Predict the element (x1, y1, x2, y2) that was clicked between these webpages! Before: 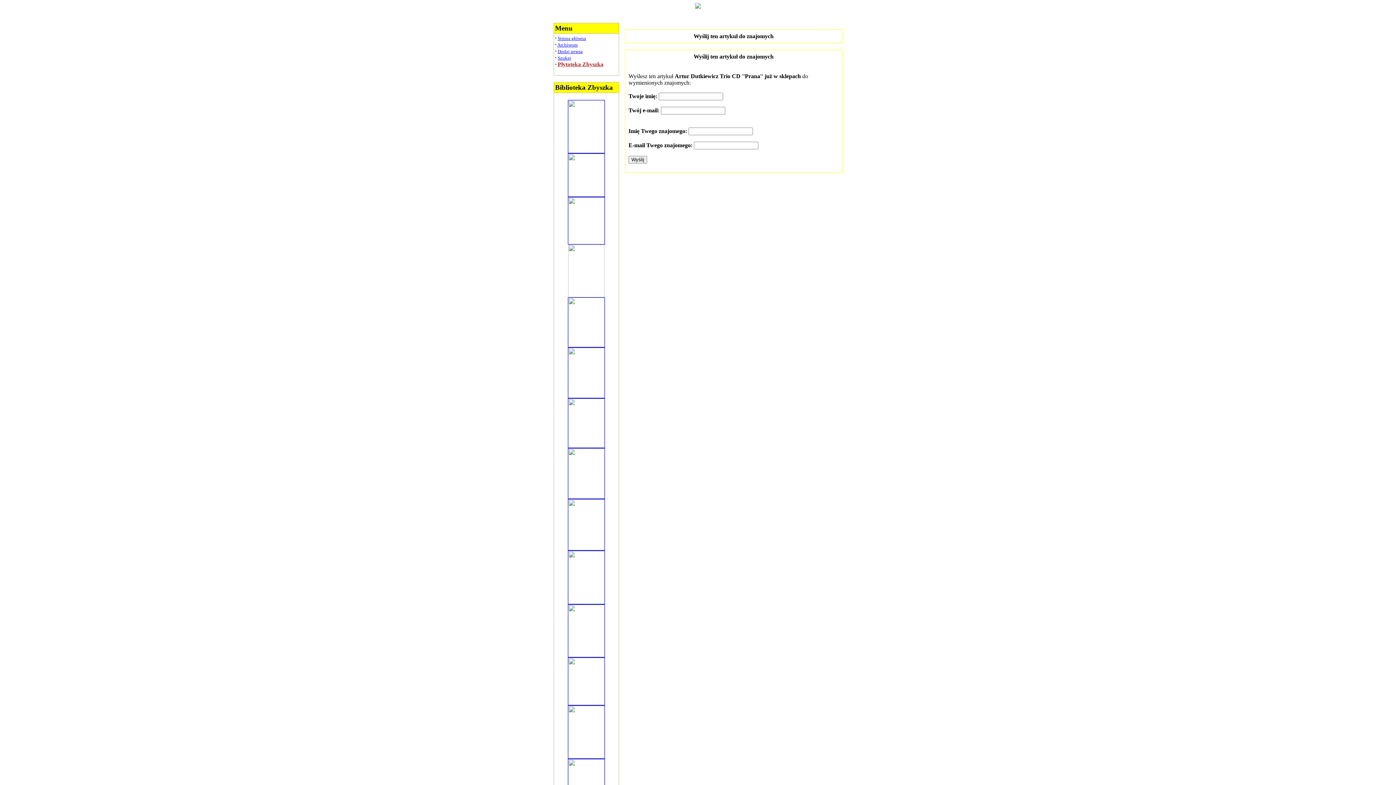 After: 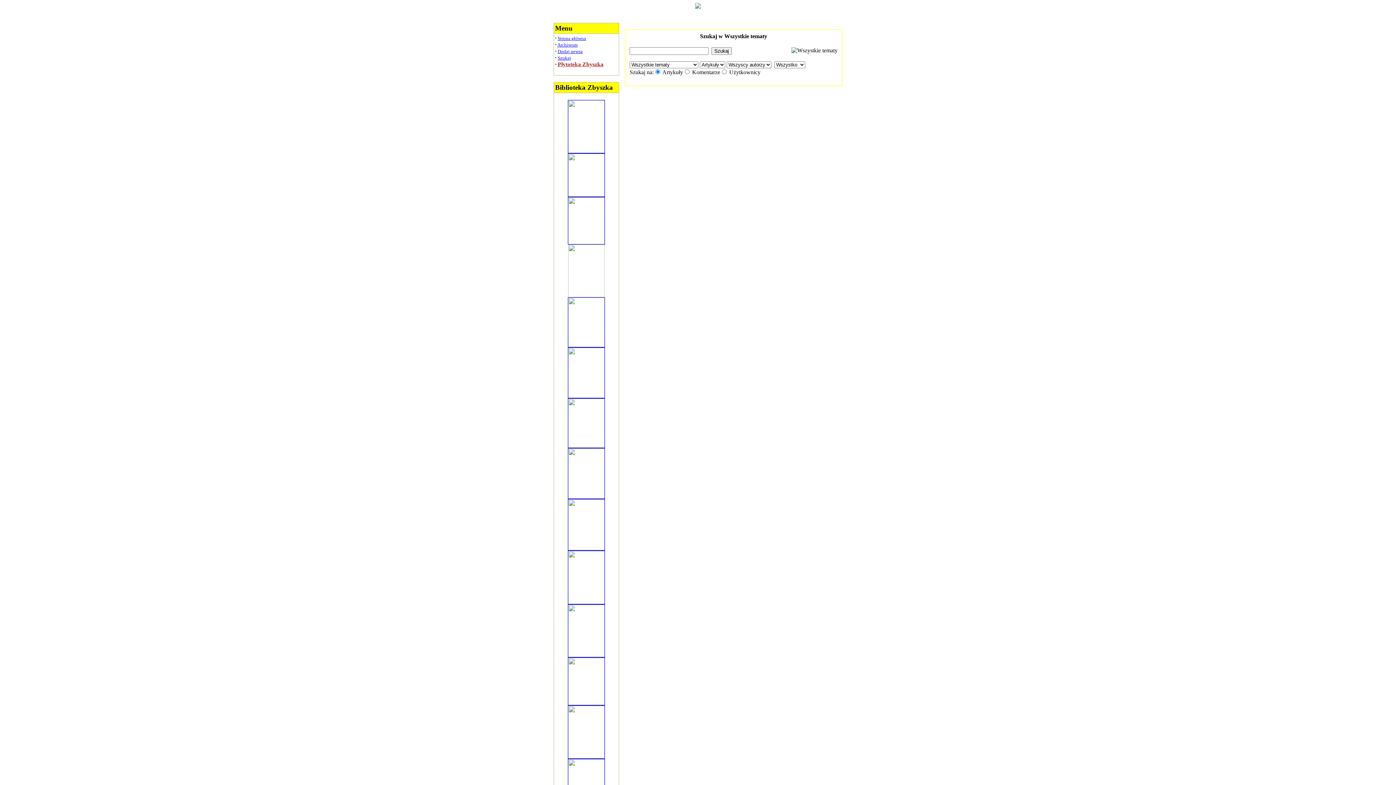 Action: bbox: (557, 55, 571, 60) label: Szukaj